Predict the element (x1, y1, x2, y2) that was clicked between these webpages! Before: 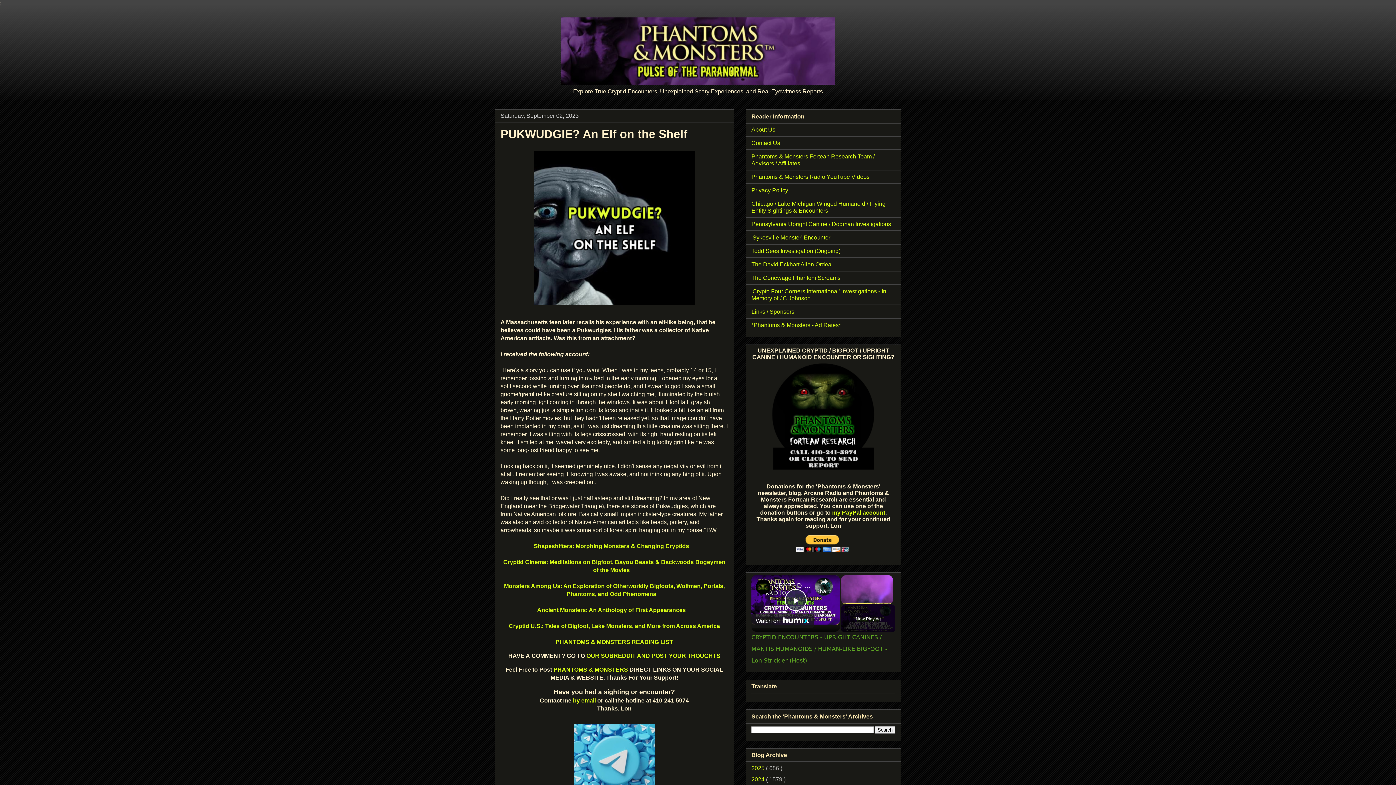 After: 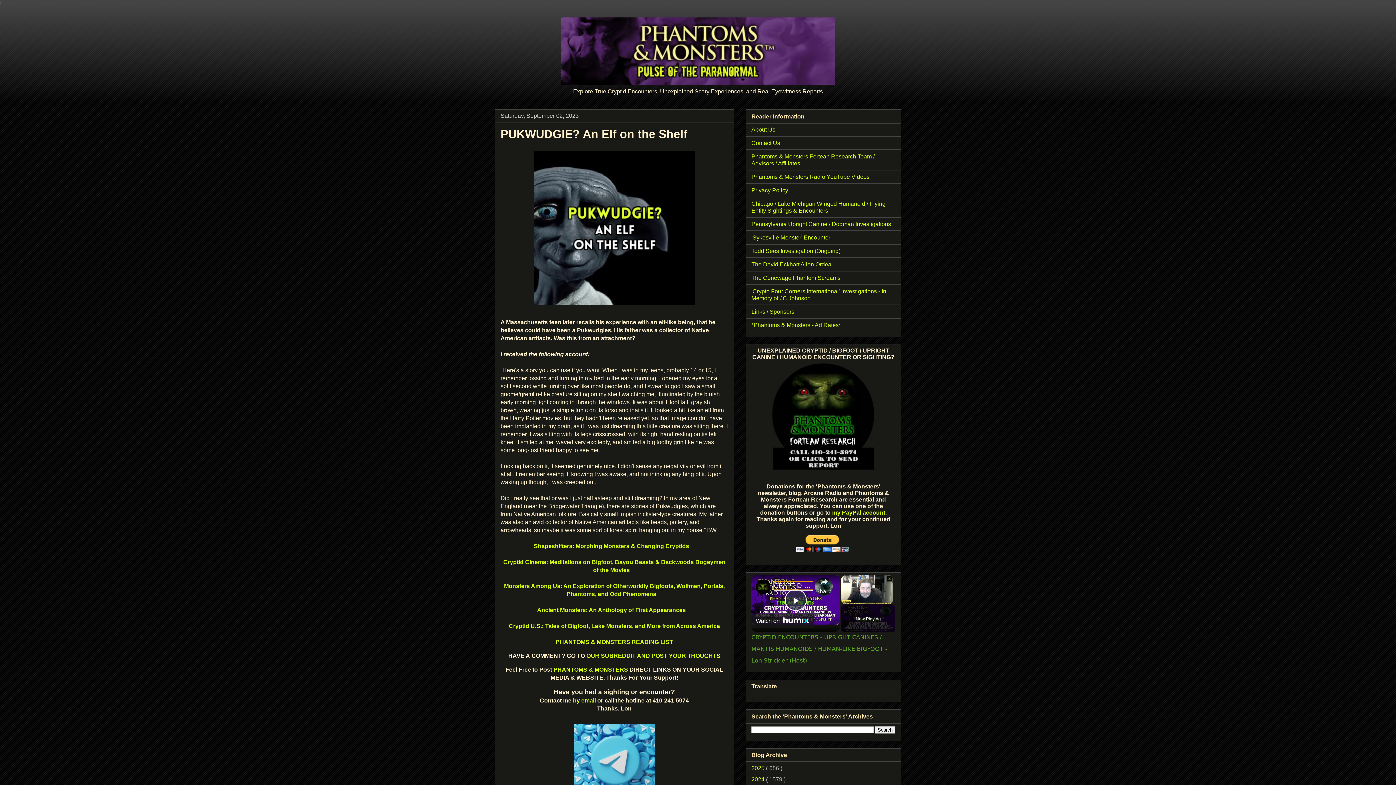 Action: bbox: (774, 582, 813, 589) label: CRYPTID ENCOUNTERS - UPRIGHT CANINES / MANTIS HUMANOIDS / HUMAN-LIKE BIGFOOT - Lon Strickler (Host)